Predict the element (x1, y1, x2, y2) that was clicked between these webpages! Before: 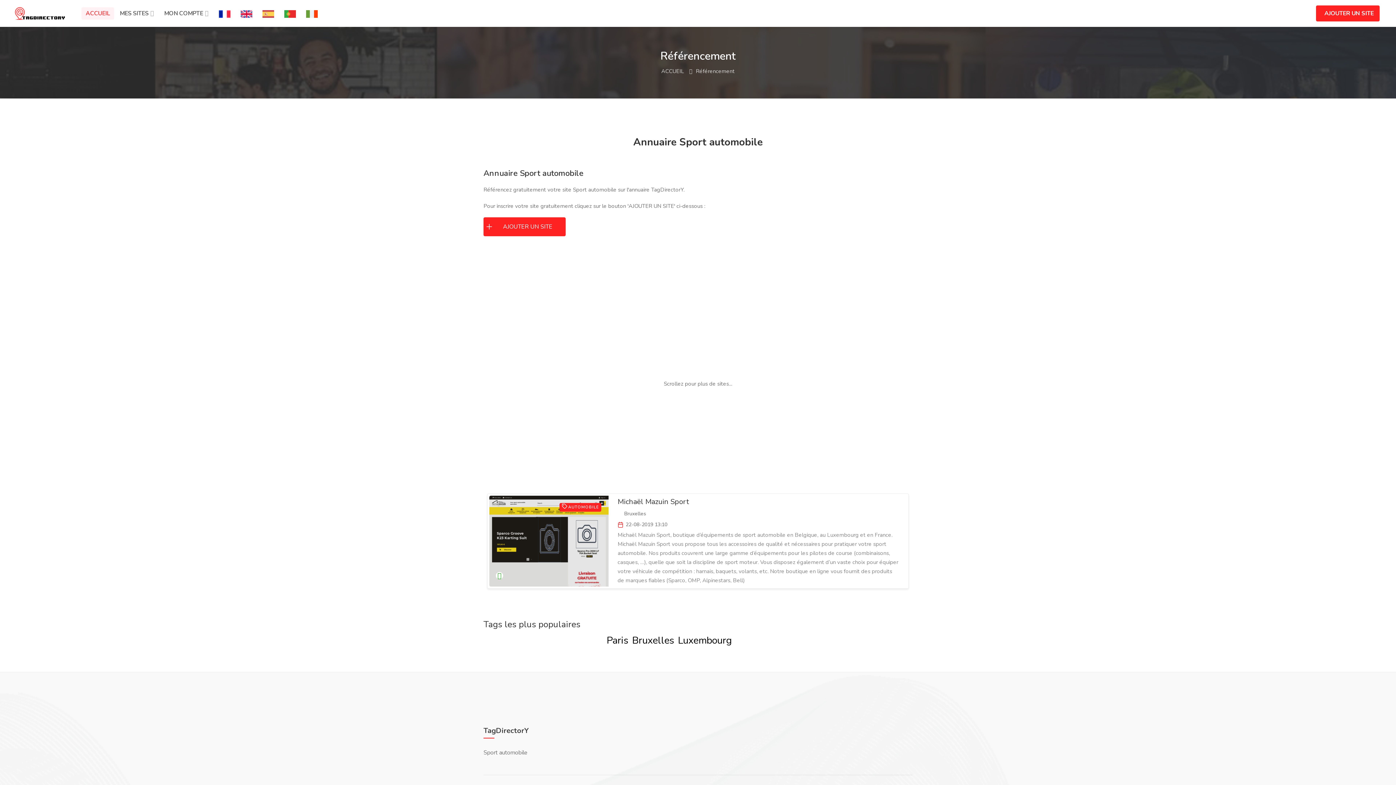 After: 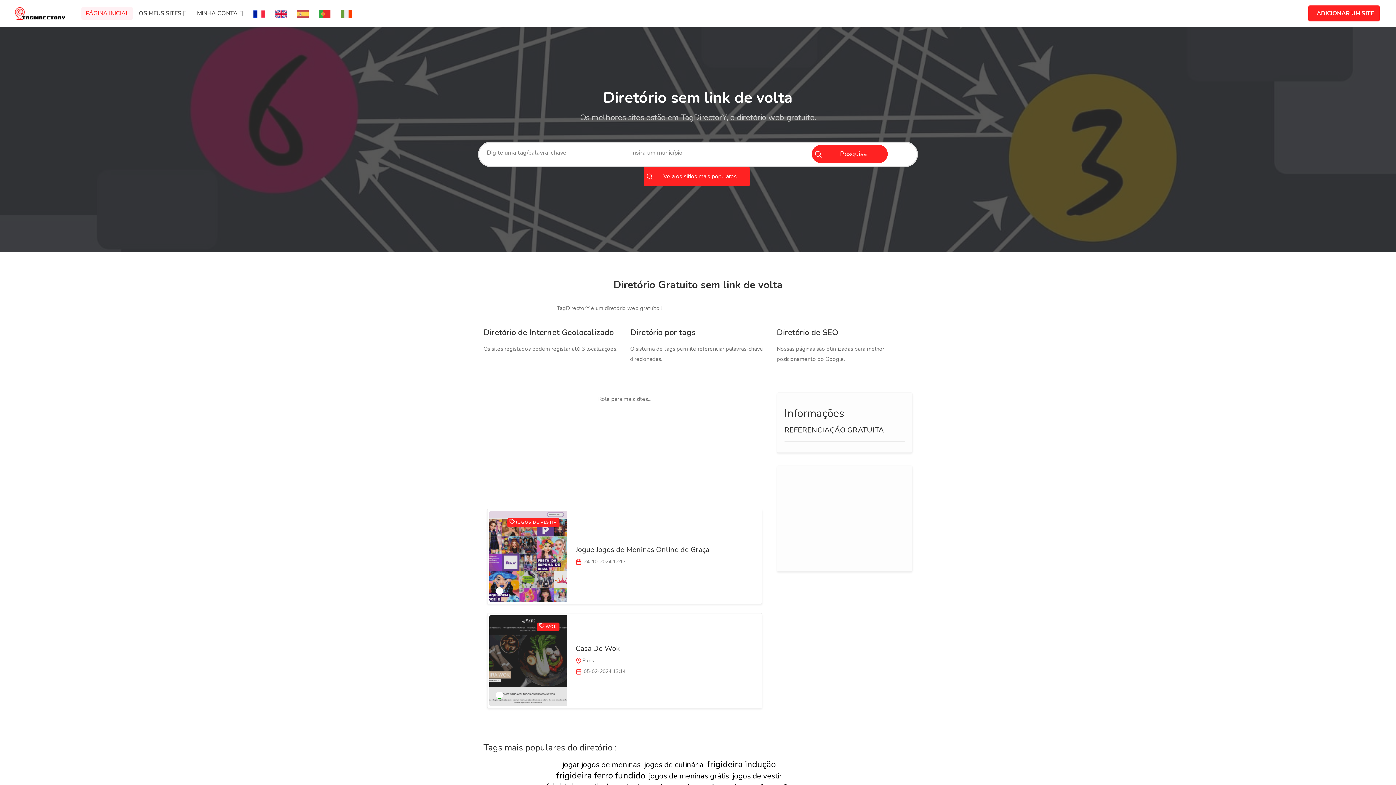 Action: bbox: (279, 7, 300, 19)